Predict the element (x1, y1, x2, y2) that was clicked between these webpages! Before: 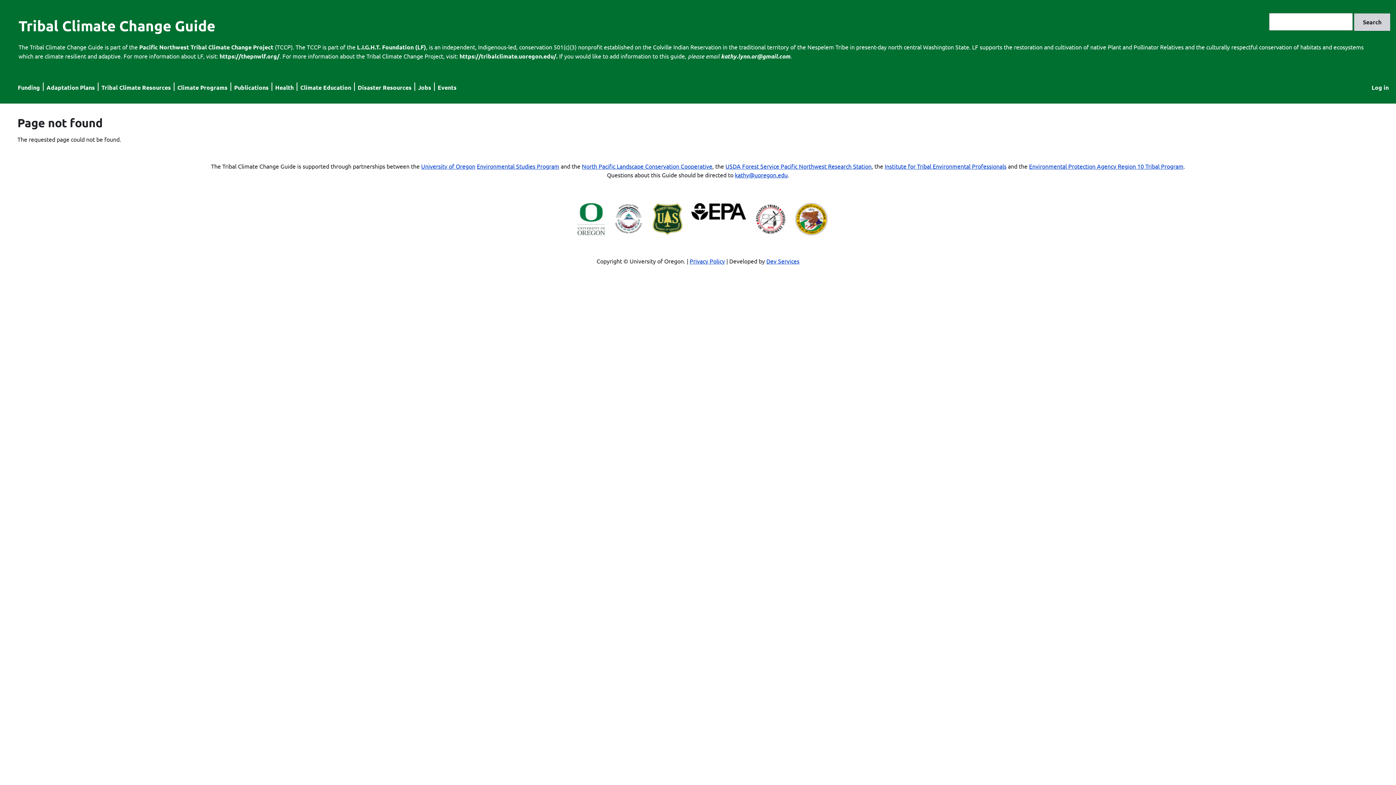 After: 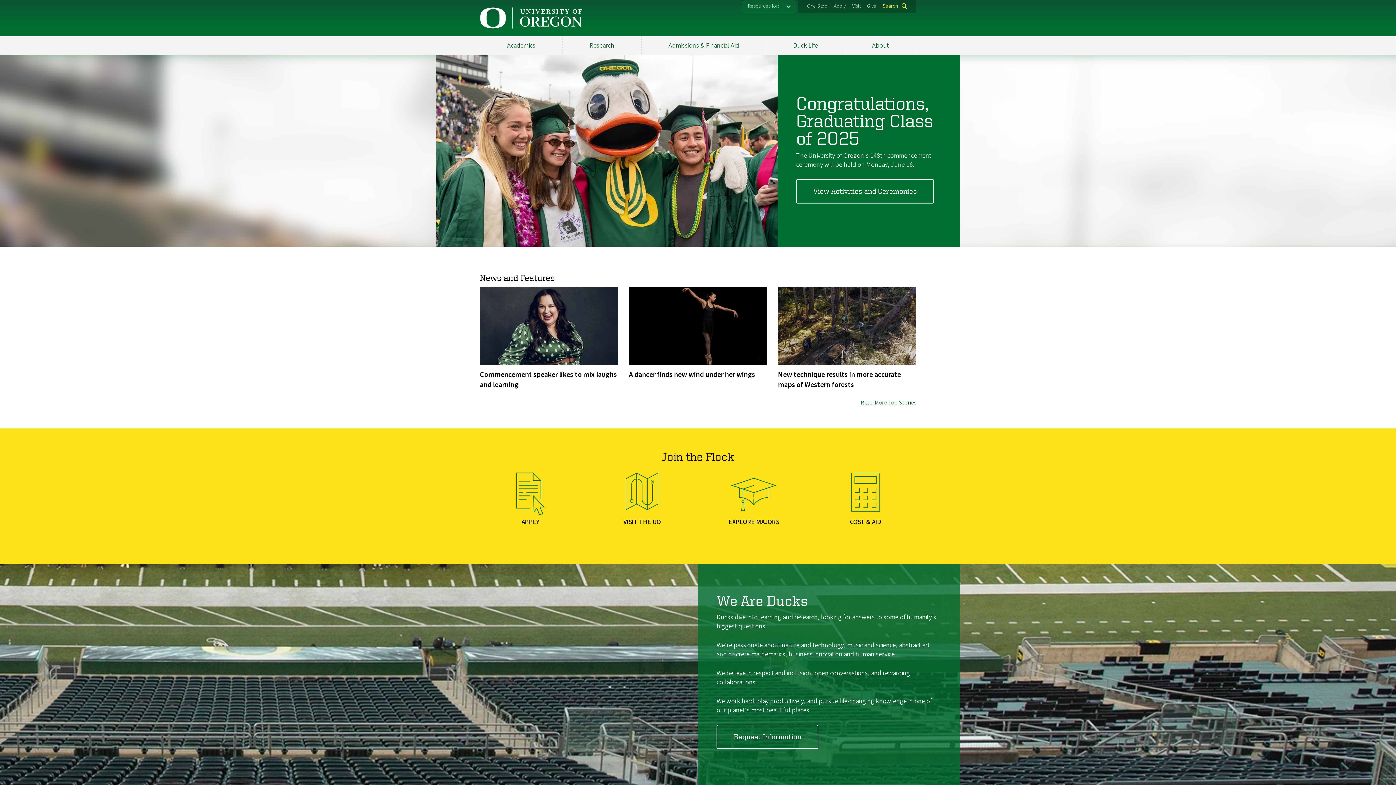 Action: bbox: (577, 229, 605, 236)